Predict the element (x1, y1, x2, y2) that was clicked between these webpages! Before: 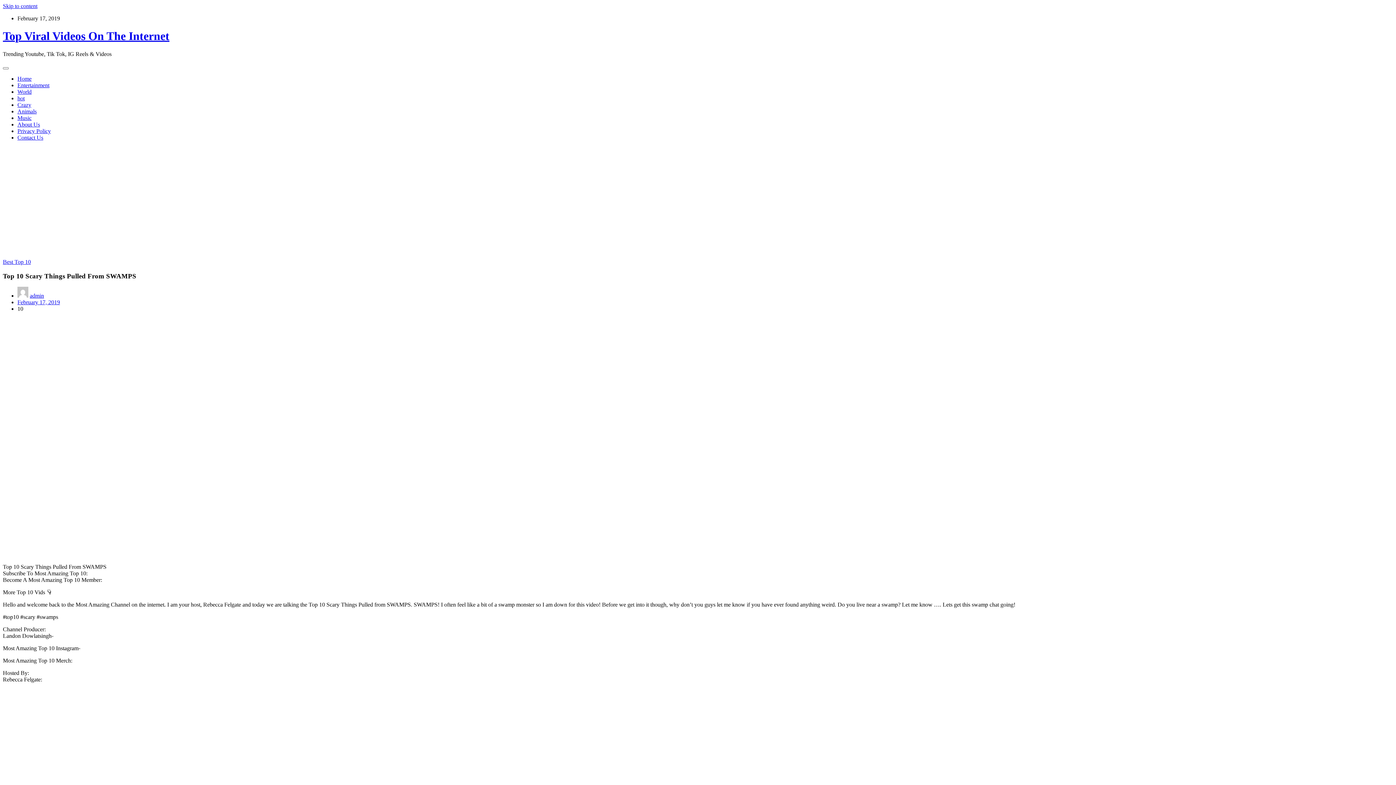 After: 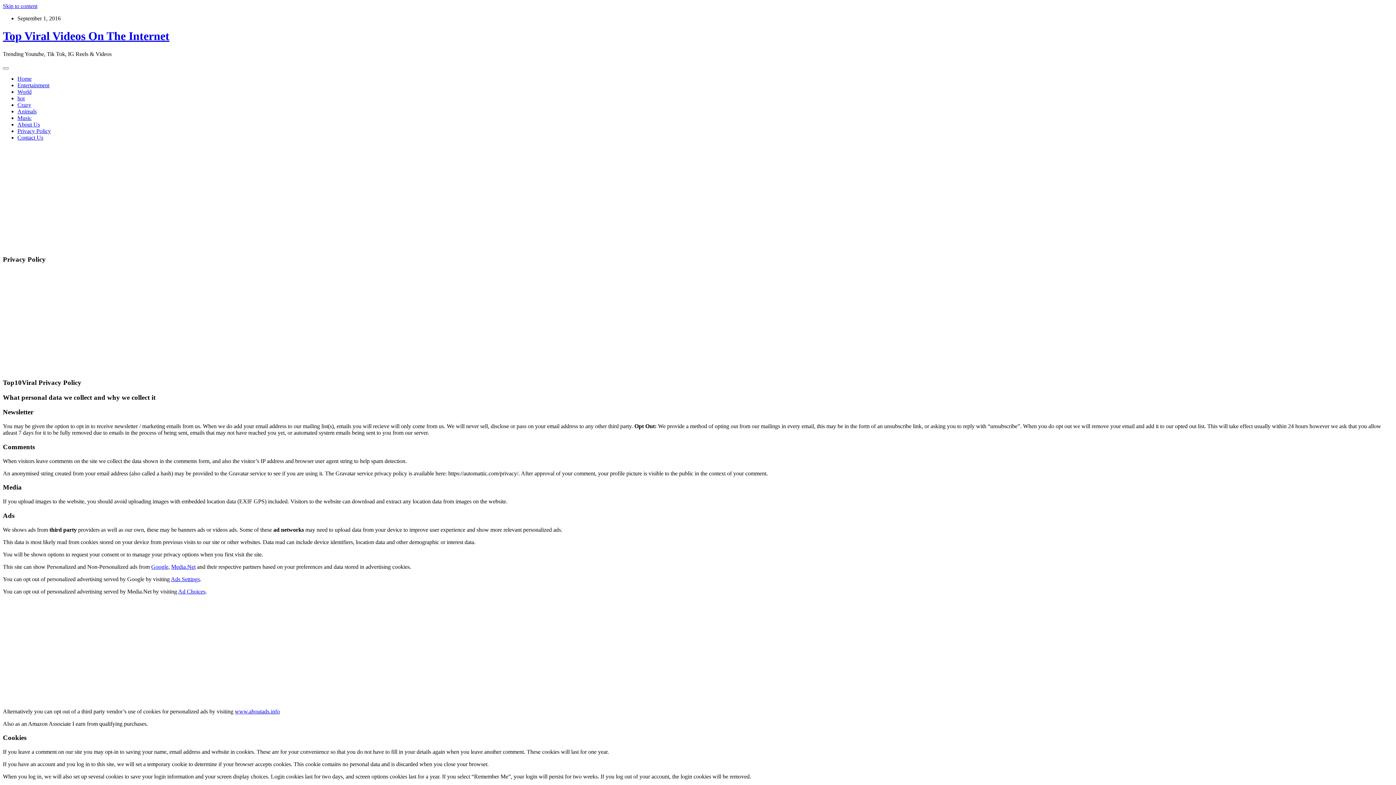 Action: bbox: (17, 127, 50, 134) label: Privacy Policy